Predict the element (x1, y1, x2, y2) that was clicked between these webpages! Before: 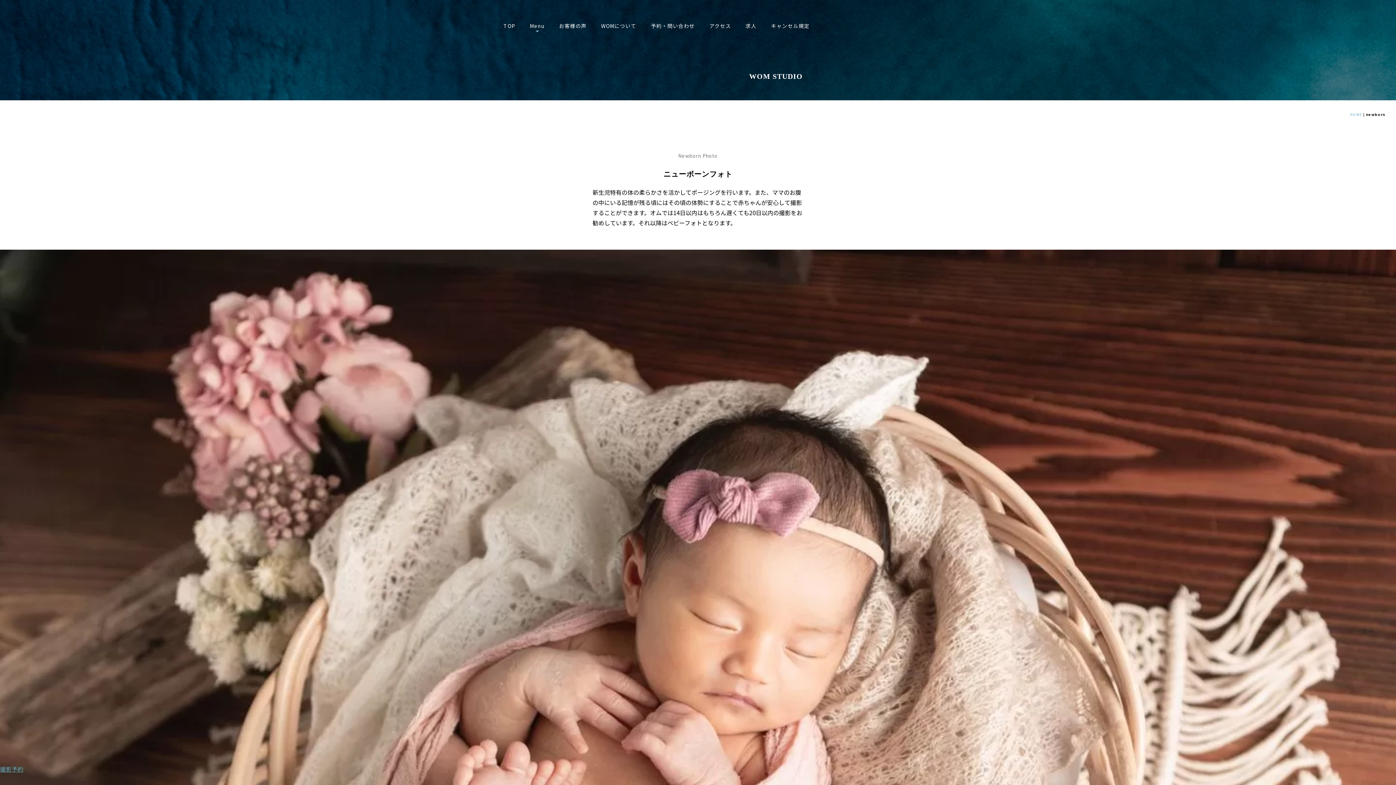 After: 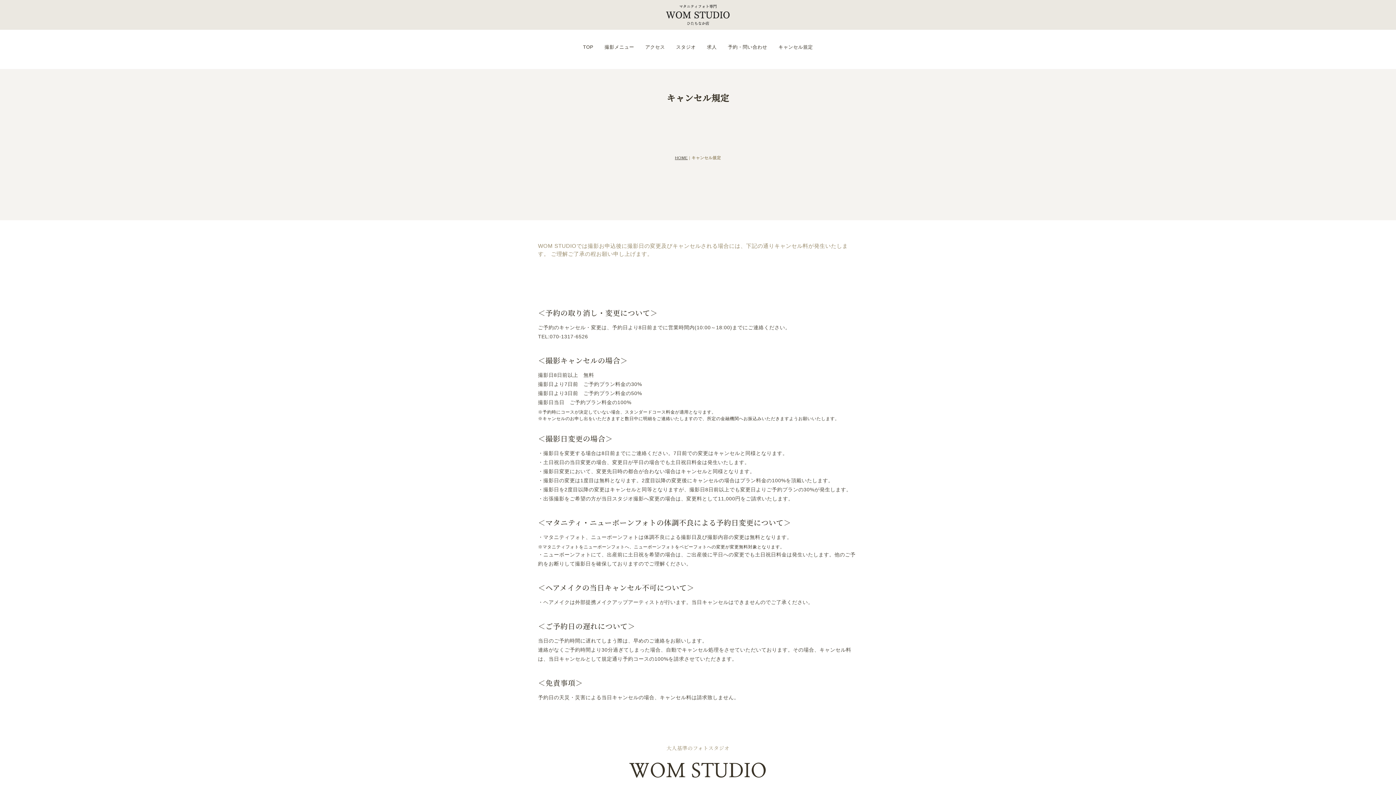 Action: bbox: (771, 22, 809, 29) label: キャンセル規定